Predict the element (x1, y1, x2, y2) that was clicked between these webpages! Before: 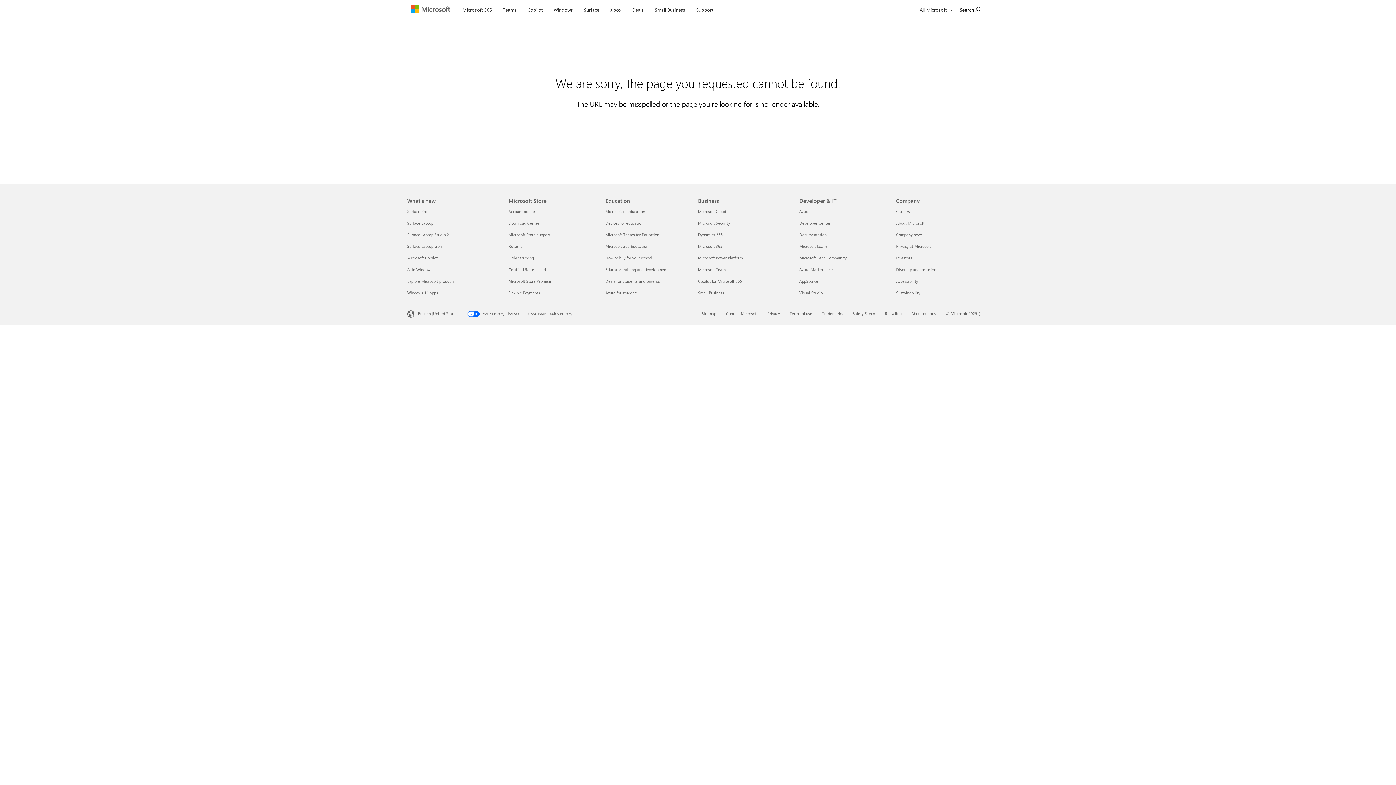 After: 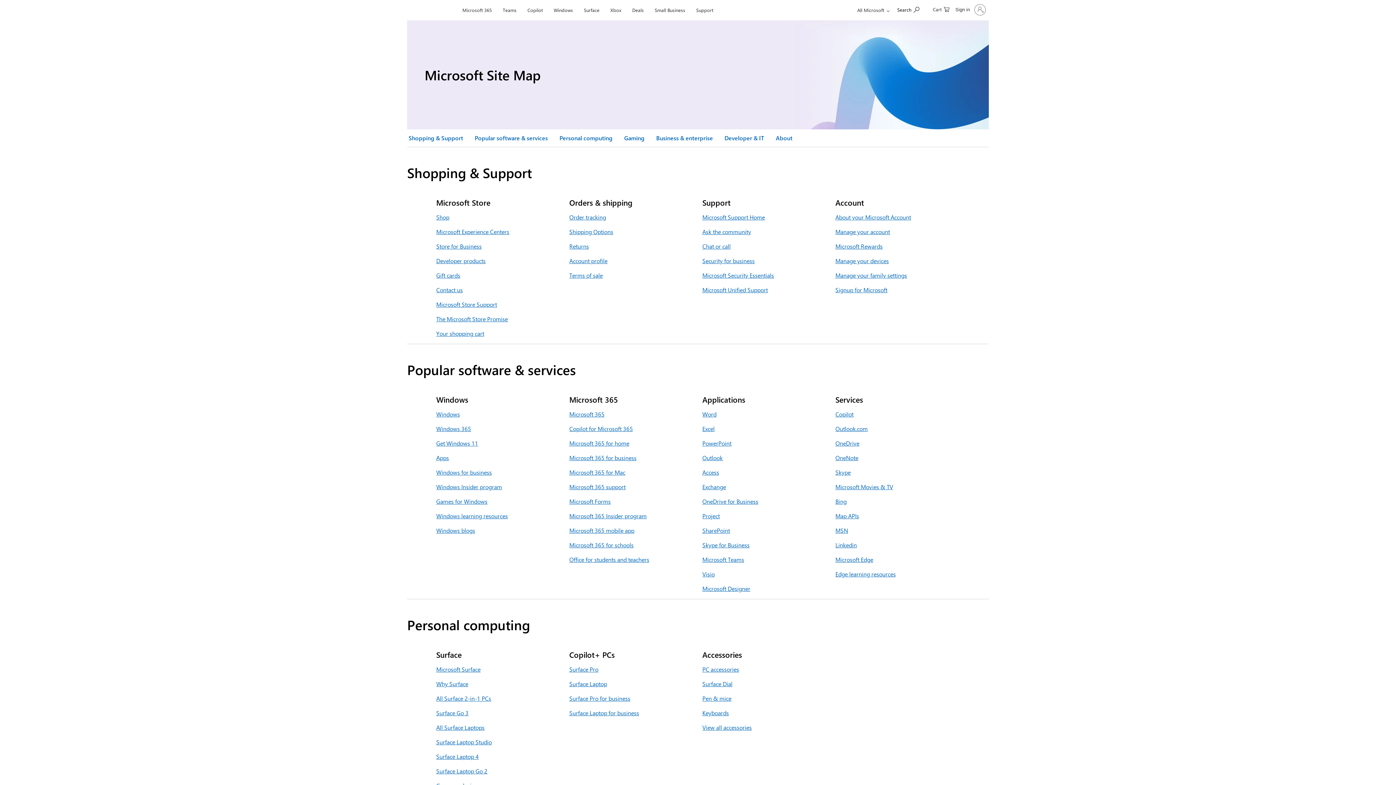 Action: bbox: (913, 0, 956, 19) label: All Microsoft